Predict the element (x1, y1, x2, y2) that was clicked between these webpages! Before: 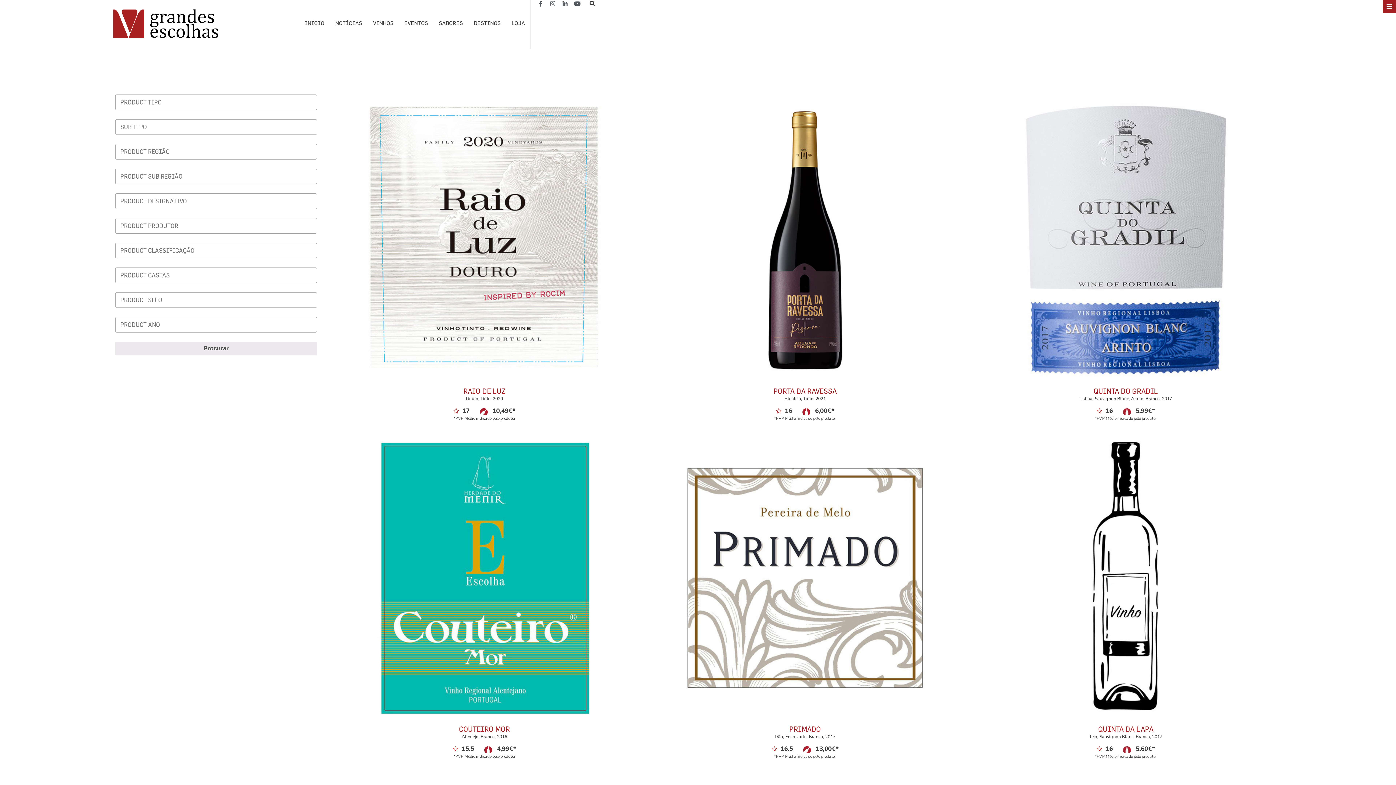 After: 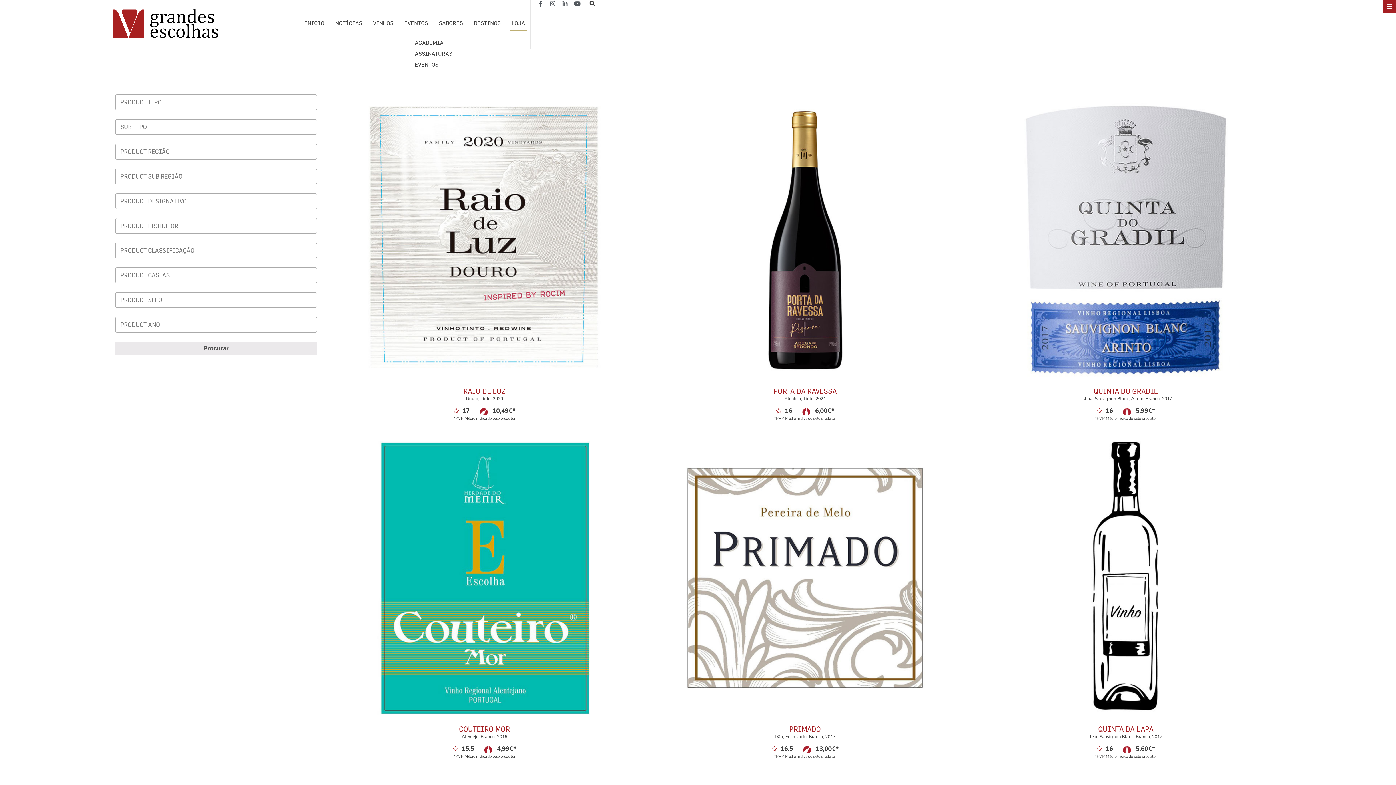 Action: label: LOJA bbox: (506, 16, 530, 30)